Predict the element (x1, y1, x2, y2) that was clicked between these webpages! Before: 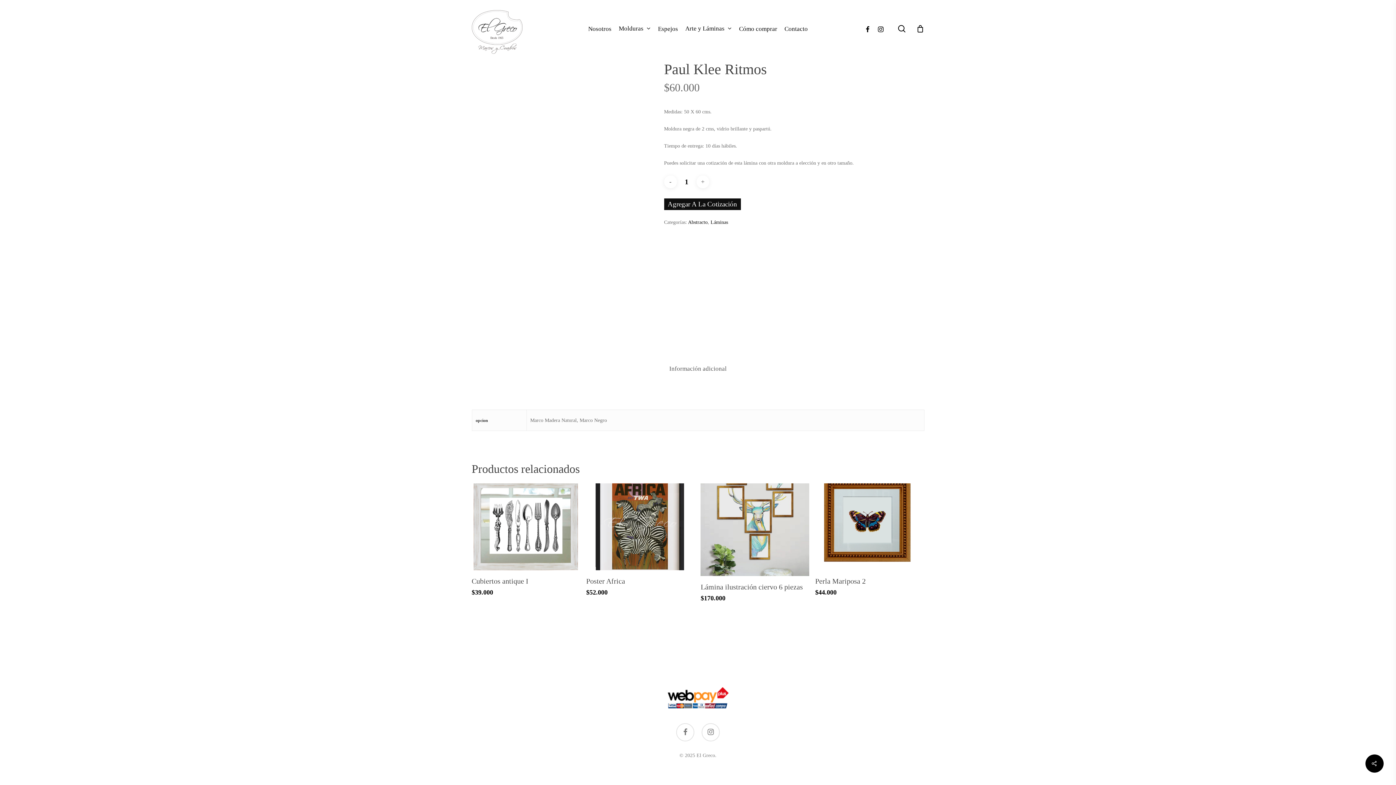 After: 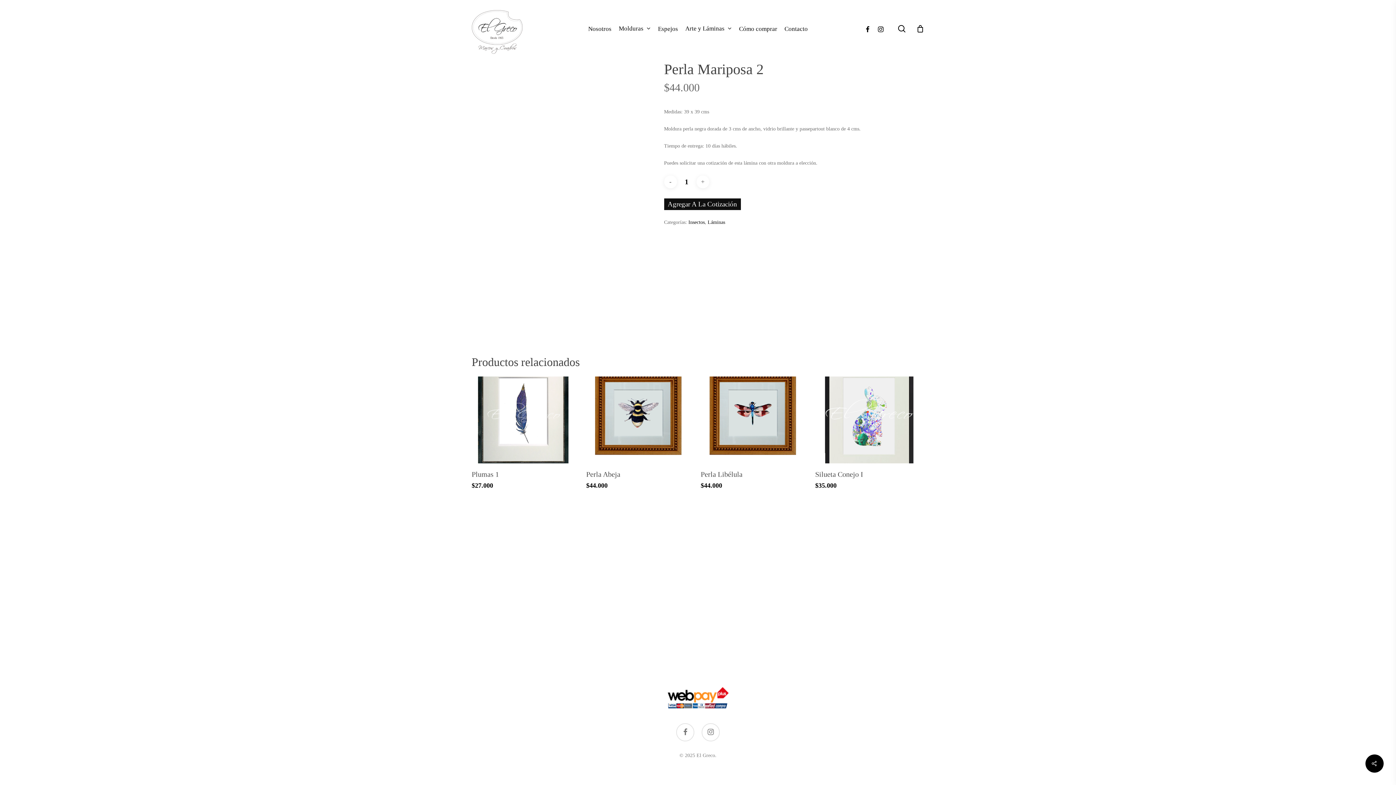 Action: bbox: (815, 483, 924, 570)